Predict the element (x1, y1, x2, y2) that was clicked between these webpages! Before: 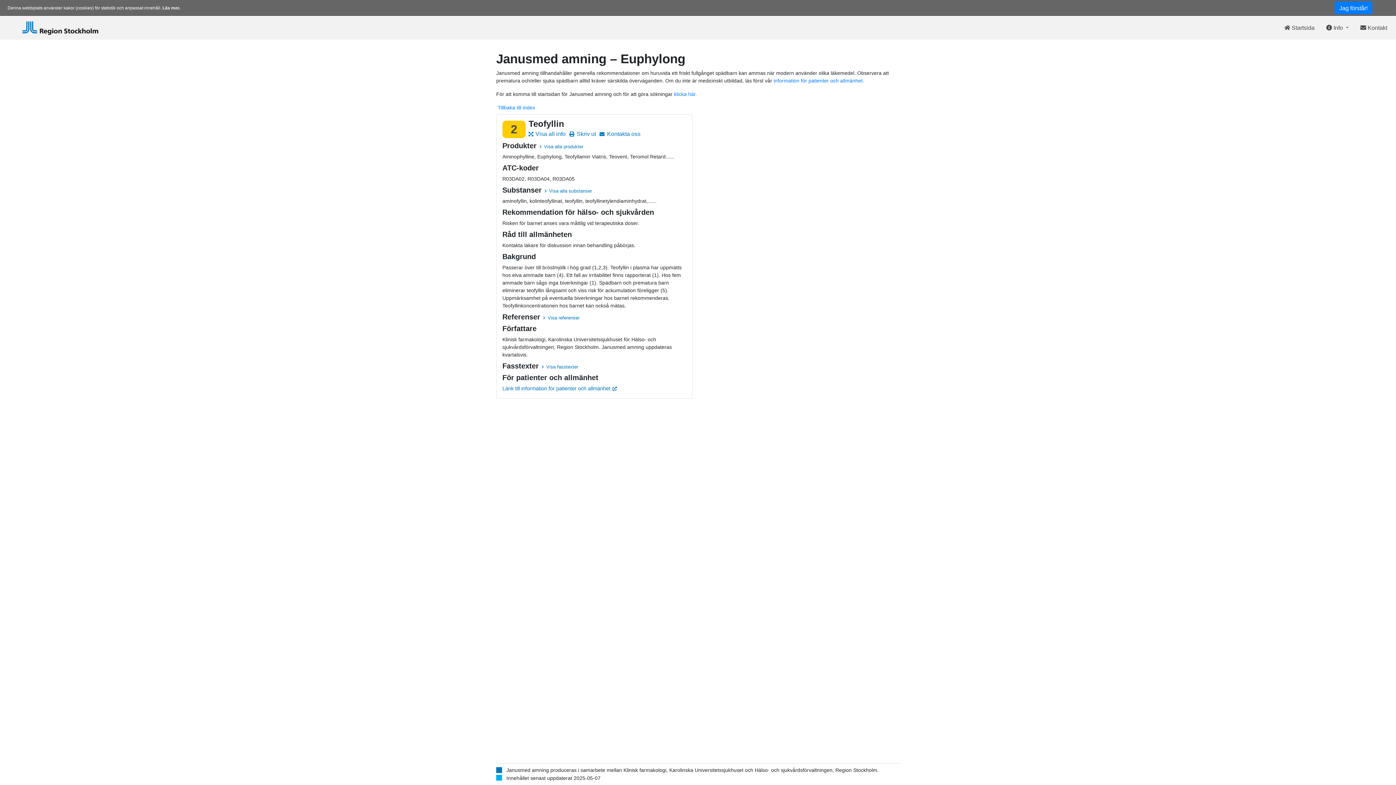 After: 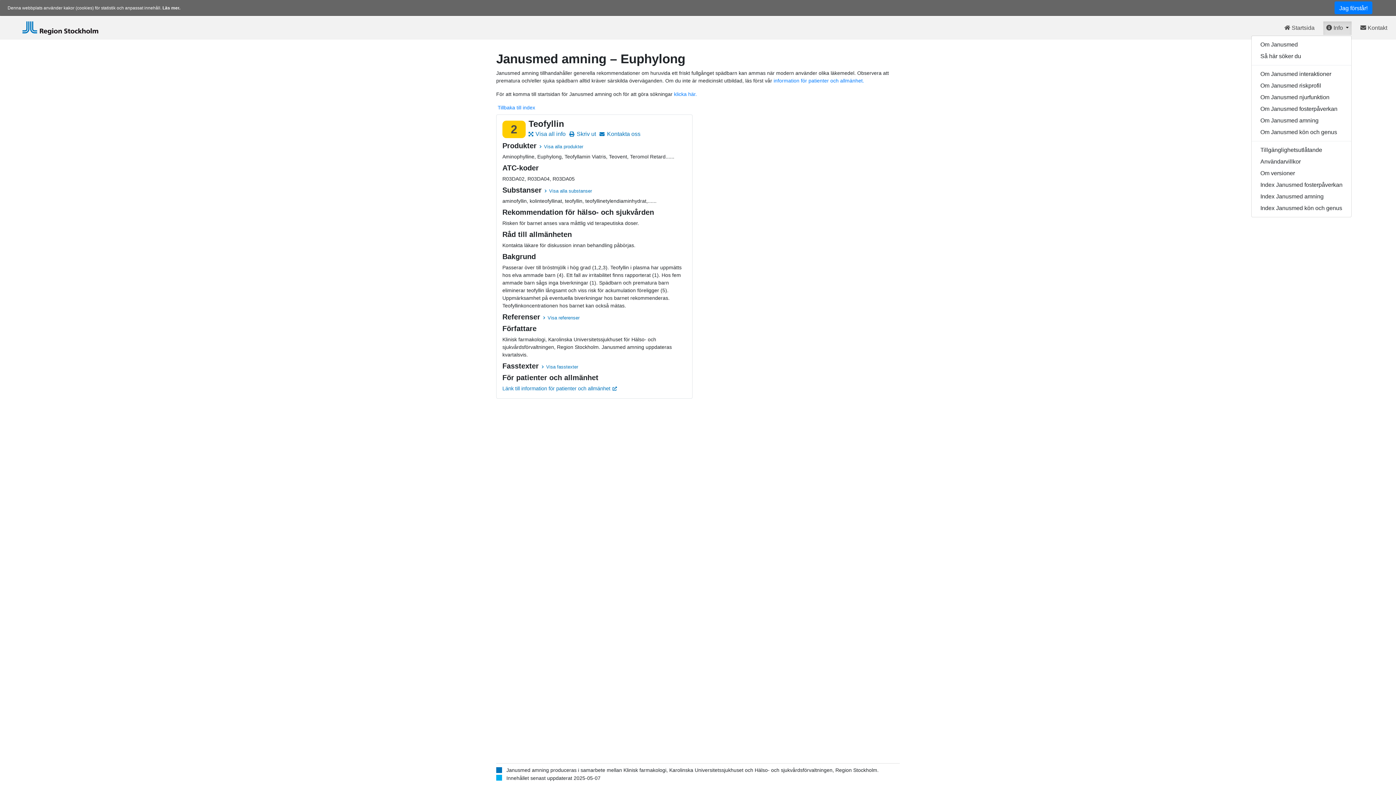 Action: bbox: (1323, 21, 1352, 34) label:  Info 